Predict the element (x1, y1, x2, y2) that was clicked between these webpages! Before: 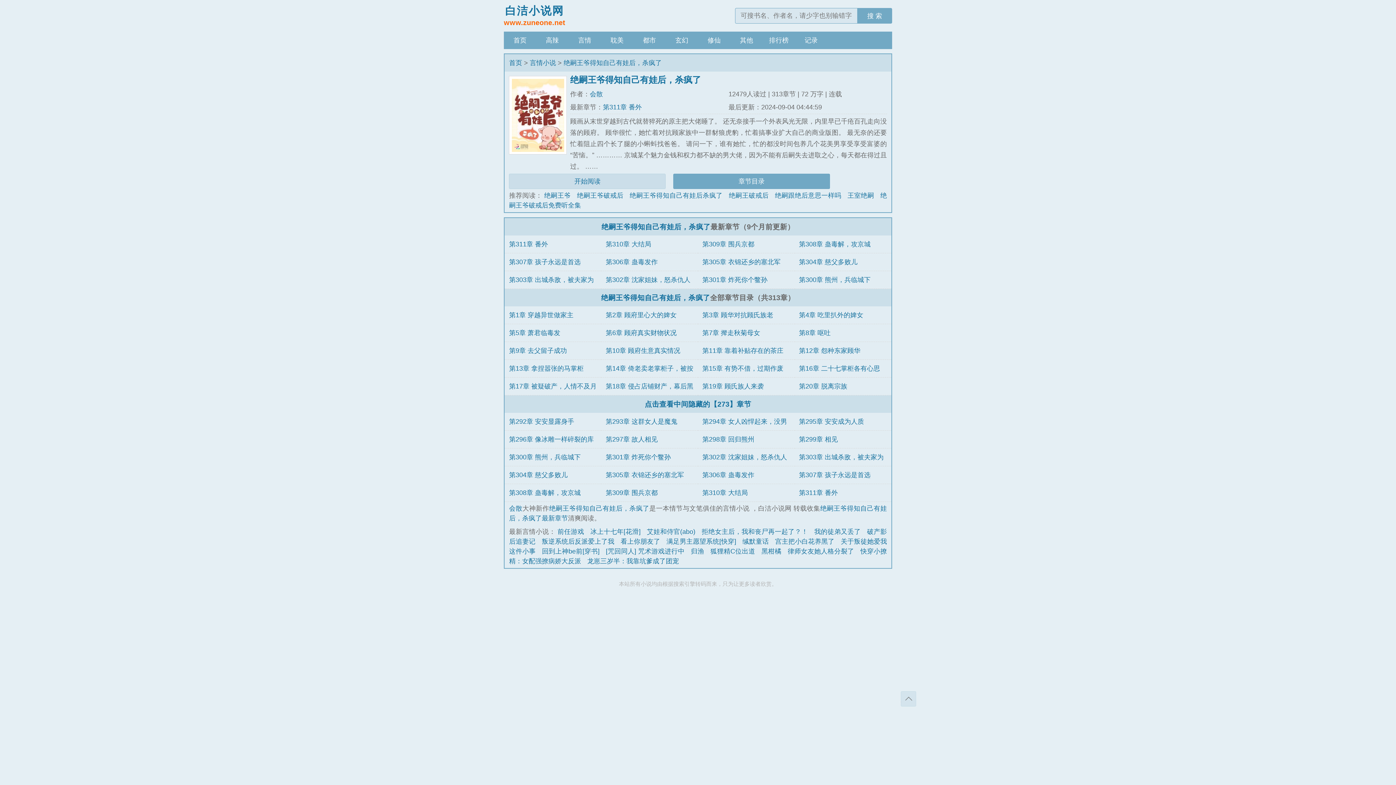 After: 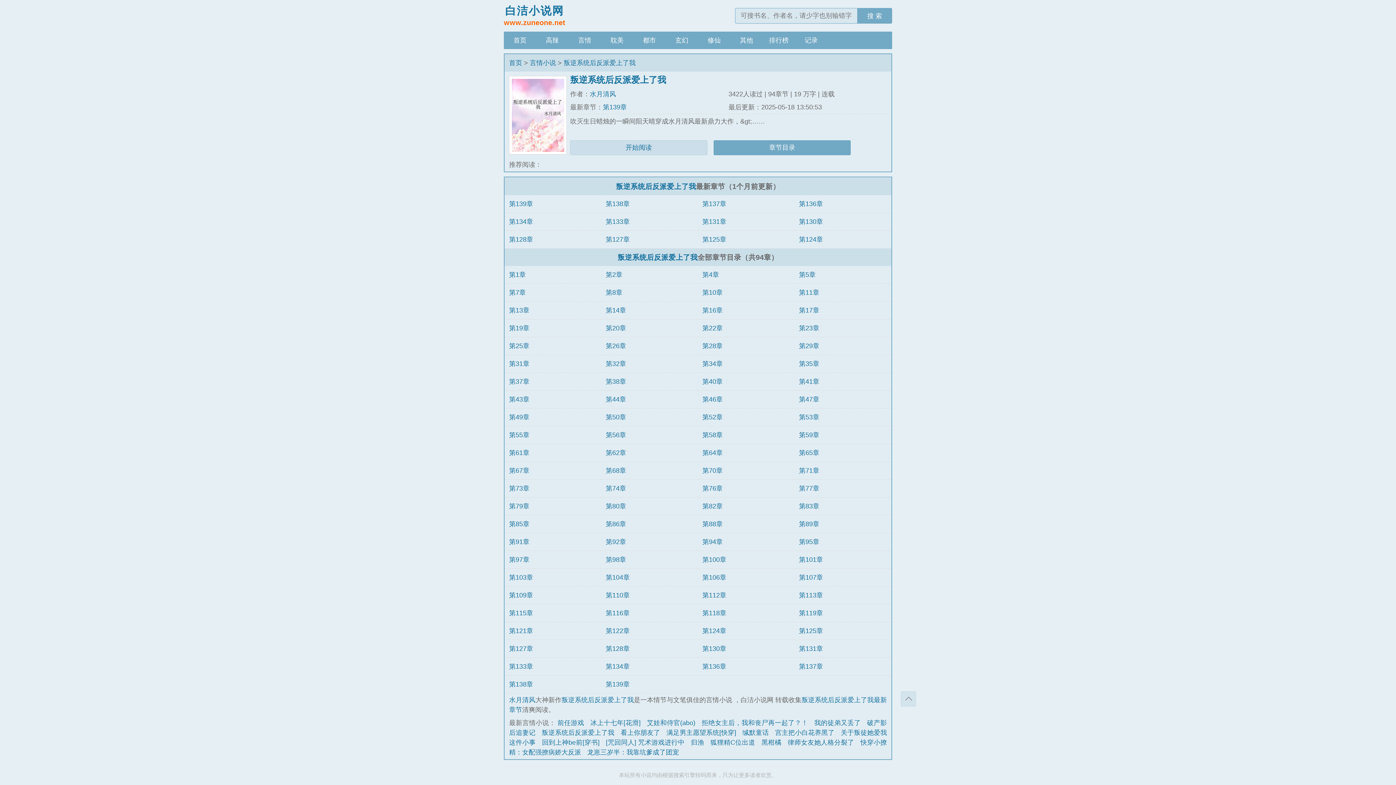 Action: bbox: (541, 538, 614, 545) label: 叛逆系统后反派爱上了我